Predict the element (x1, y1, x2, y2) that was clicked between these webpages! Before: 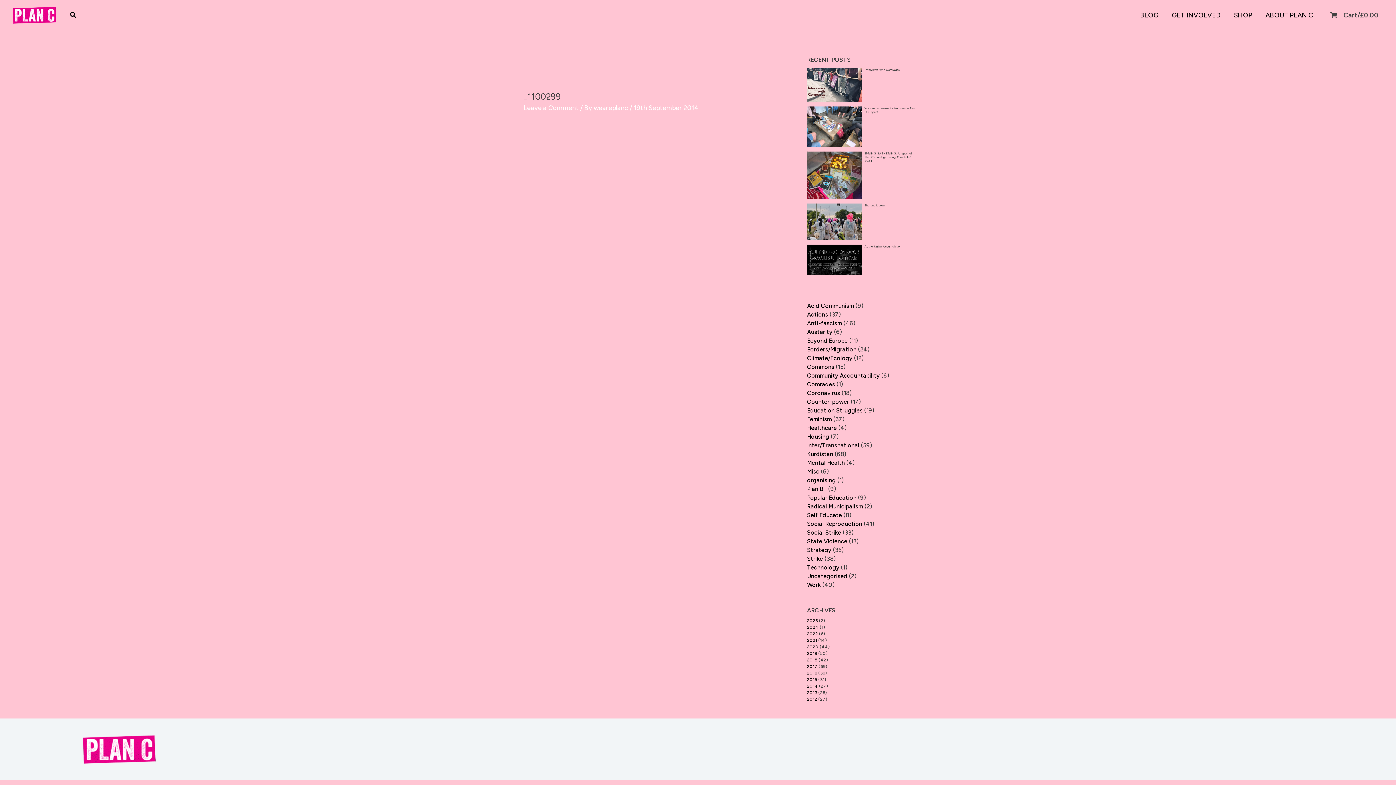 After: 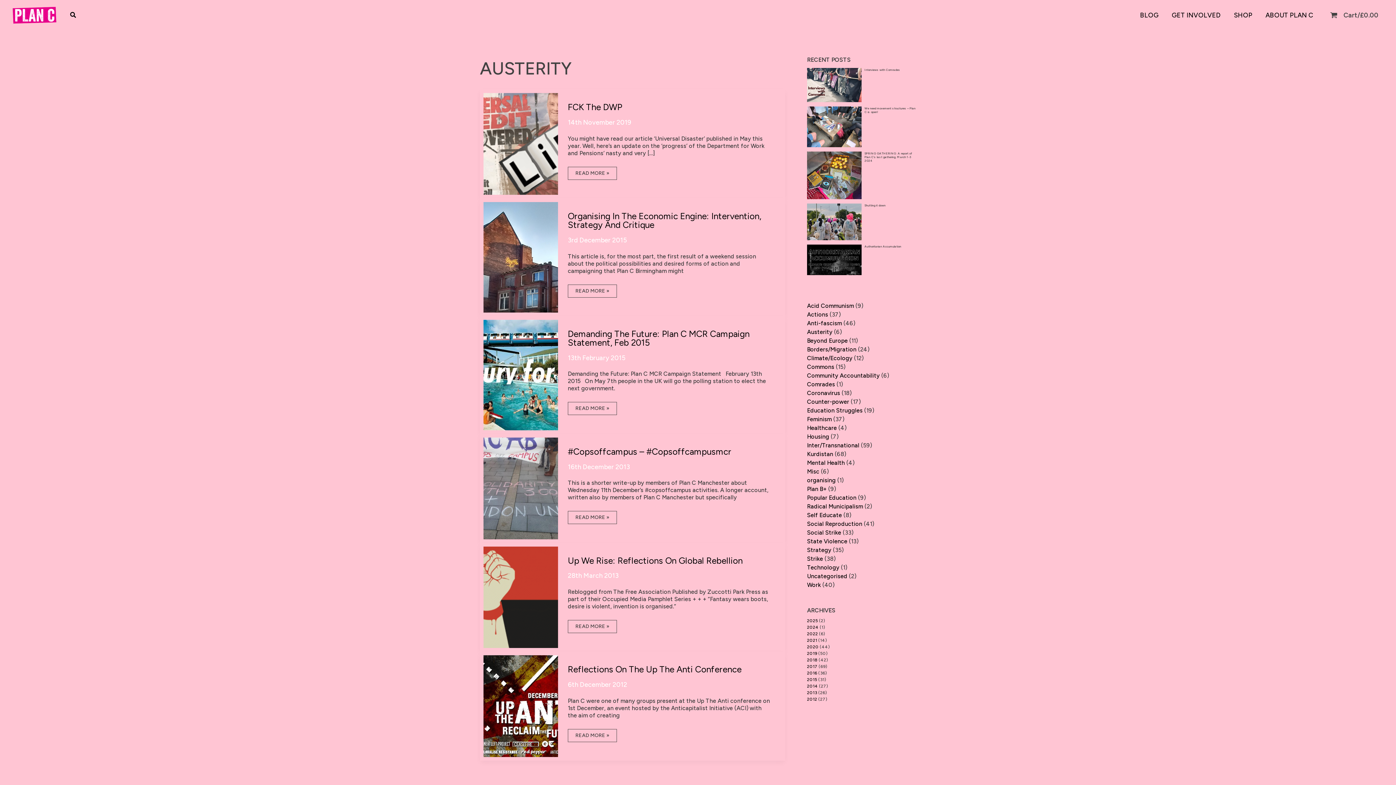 Action: label: Austerity bbox: (807, 328, 832, 335)